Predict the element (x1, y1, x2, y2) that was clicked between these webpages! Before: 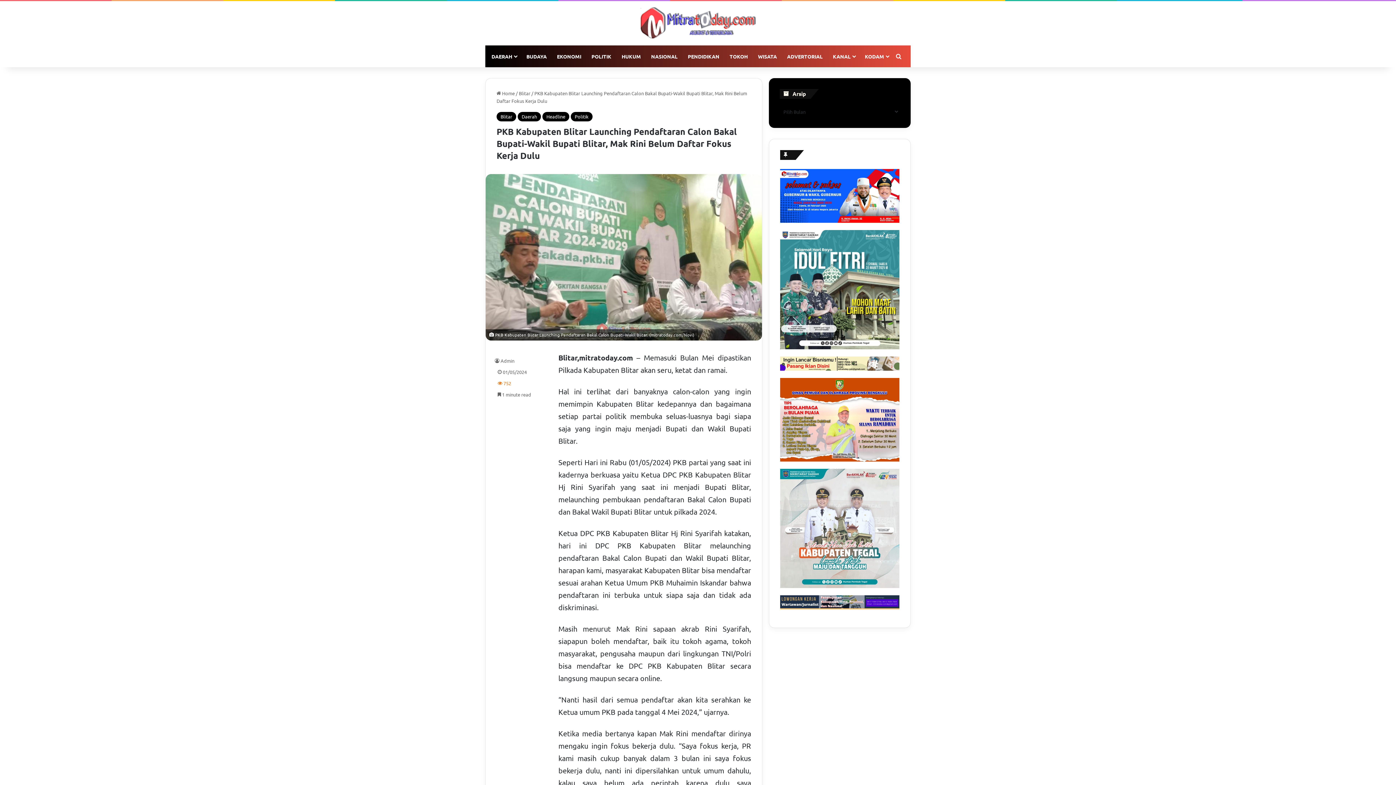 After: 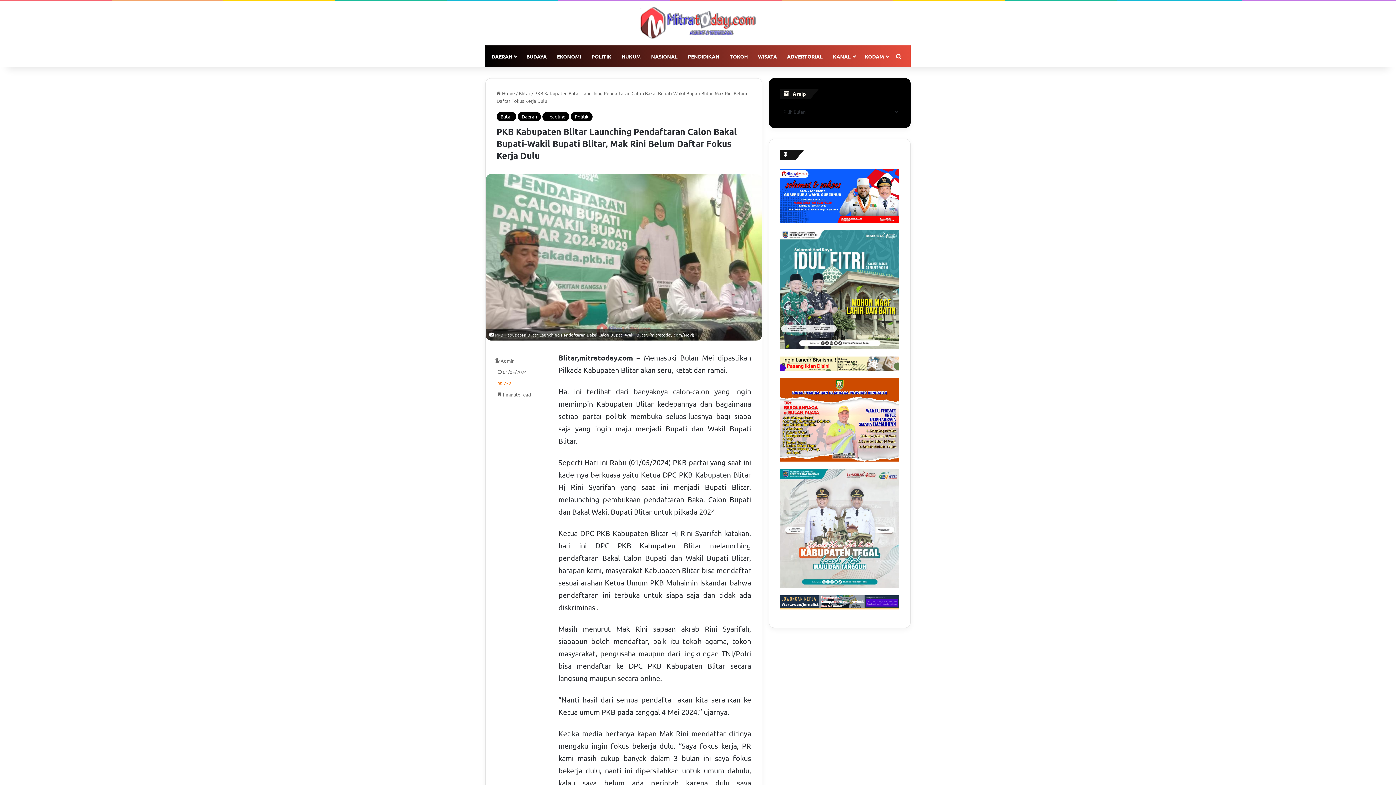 Action: bbox: (780, 230, 899, 349)